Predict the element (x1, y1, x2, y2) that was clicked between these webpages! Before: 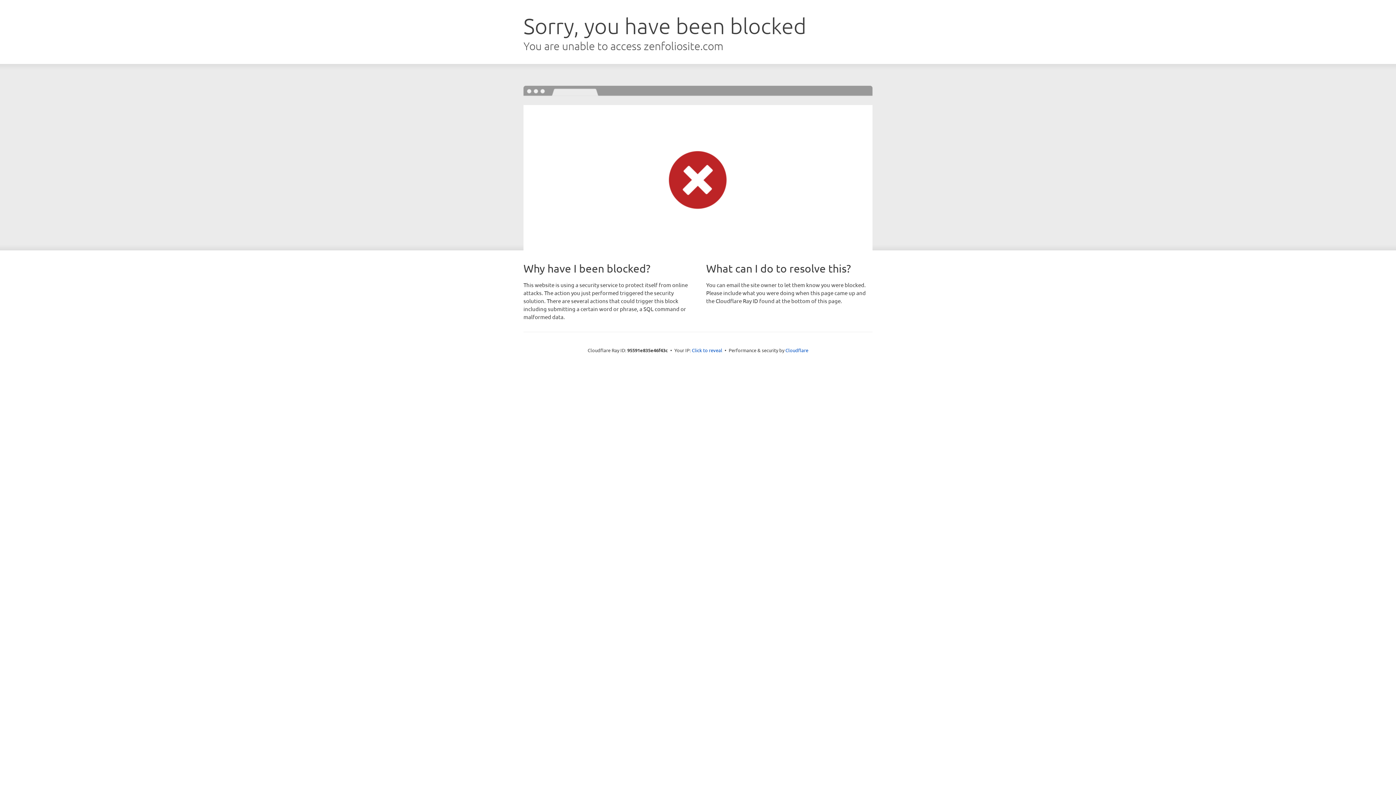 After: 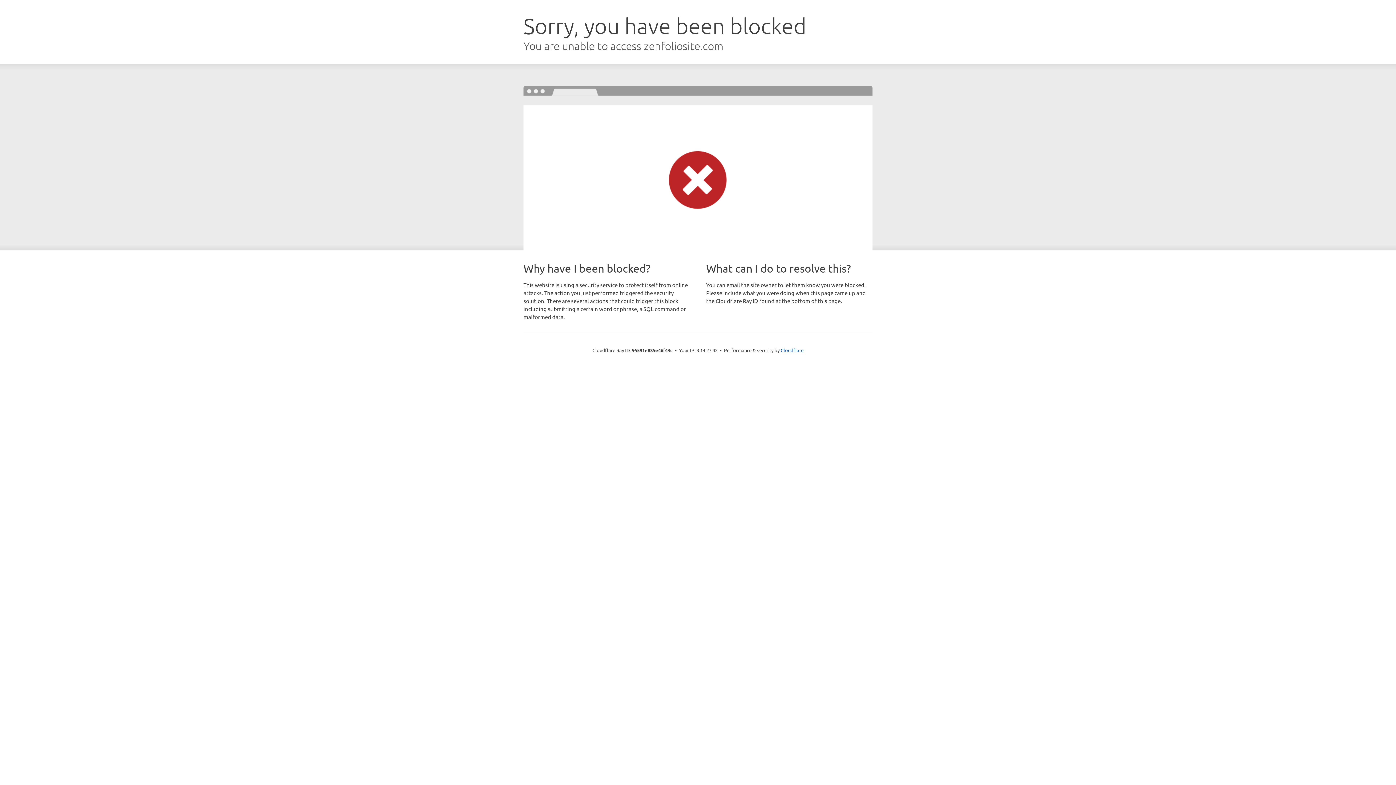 Action: label: Click to reveal bbox: (692, 346, 722, 353)